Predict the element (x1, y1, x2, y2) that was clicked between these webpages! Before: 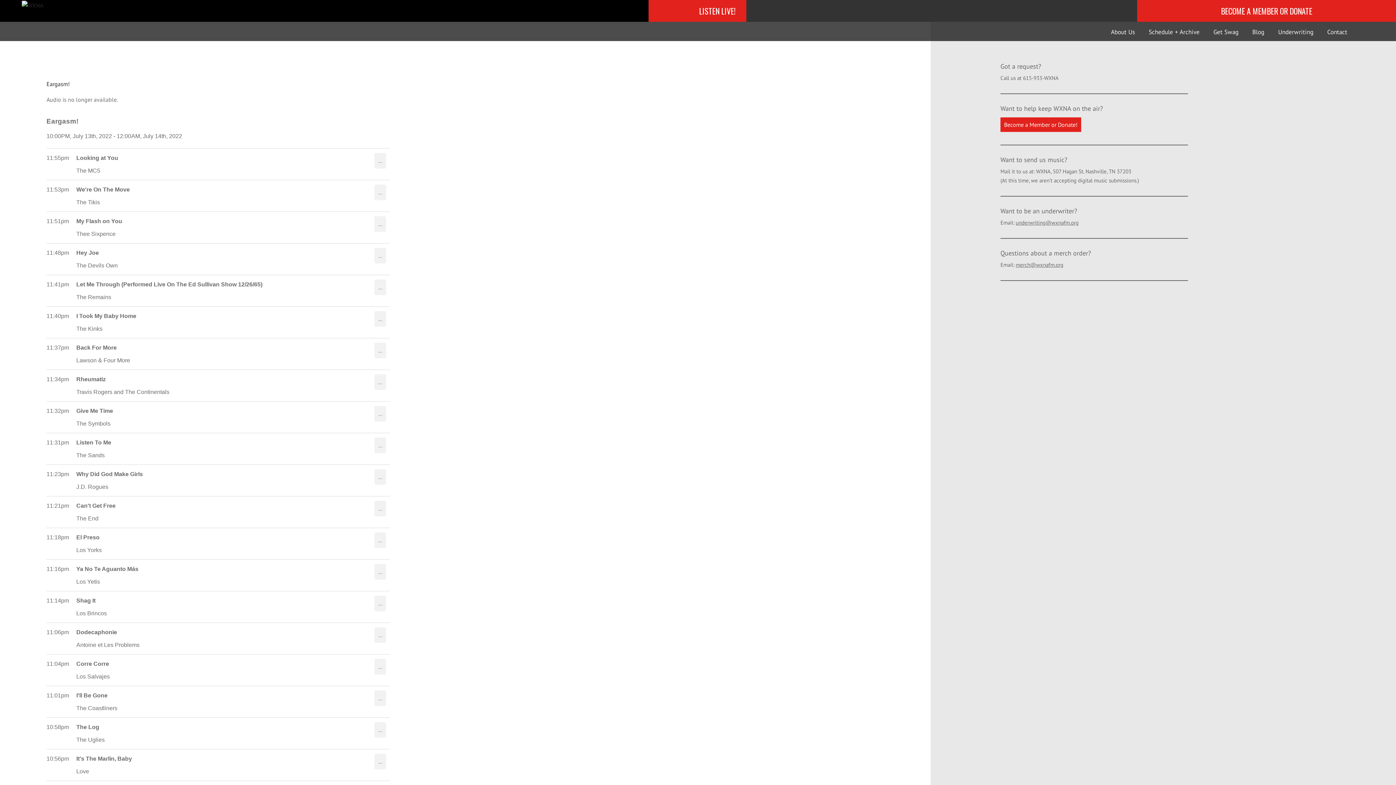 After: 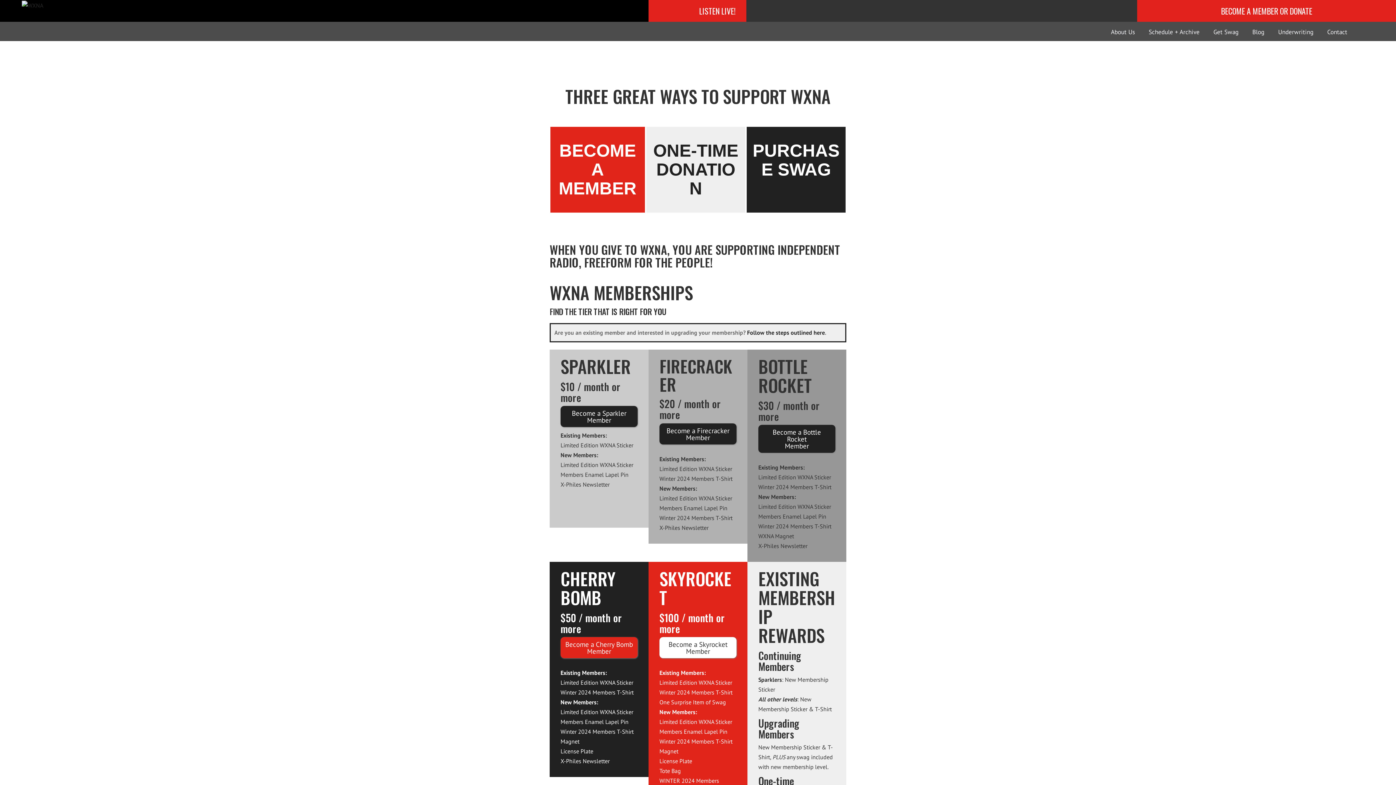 Action: label: BECOME A MEMBER OR DONATE bbox: (1137, 0, 1396, 21)